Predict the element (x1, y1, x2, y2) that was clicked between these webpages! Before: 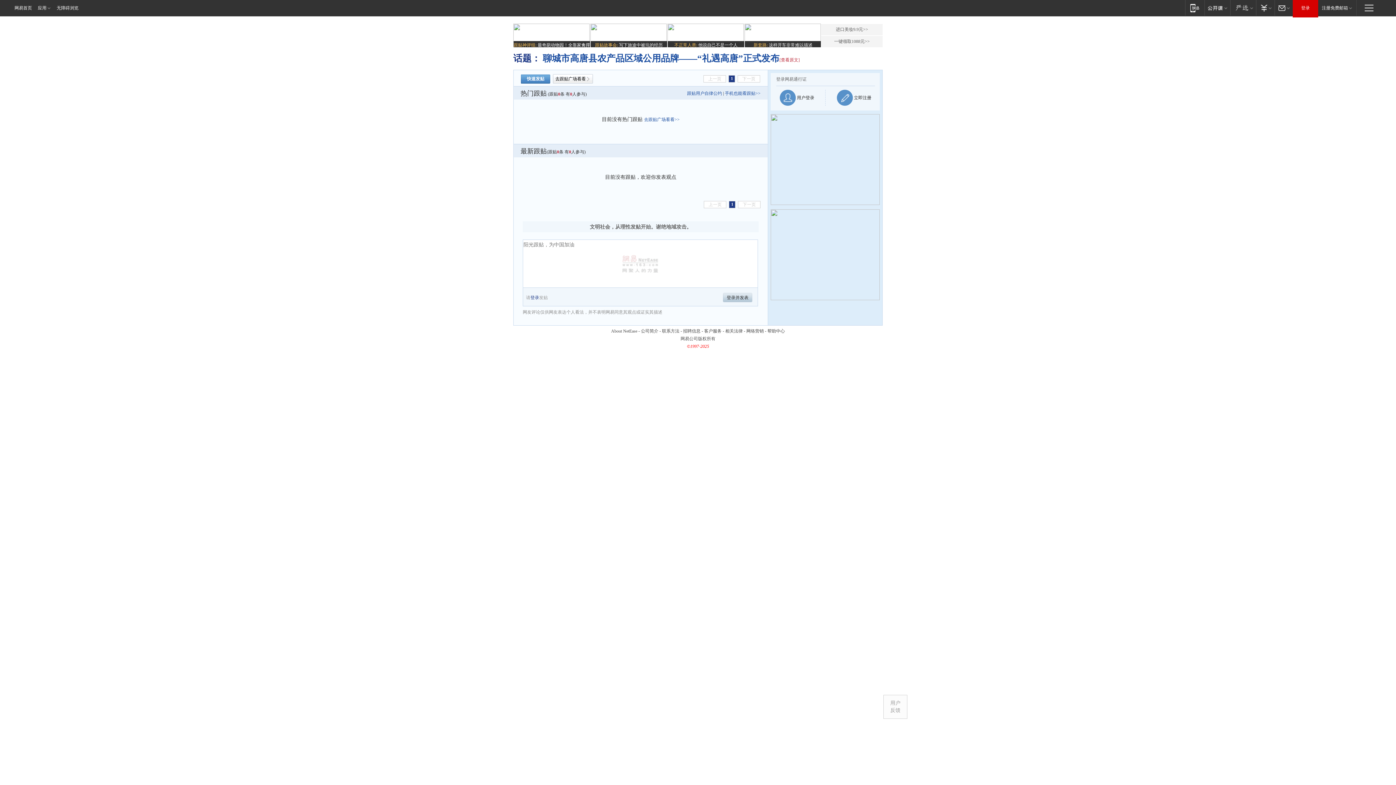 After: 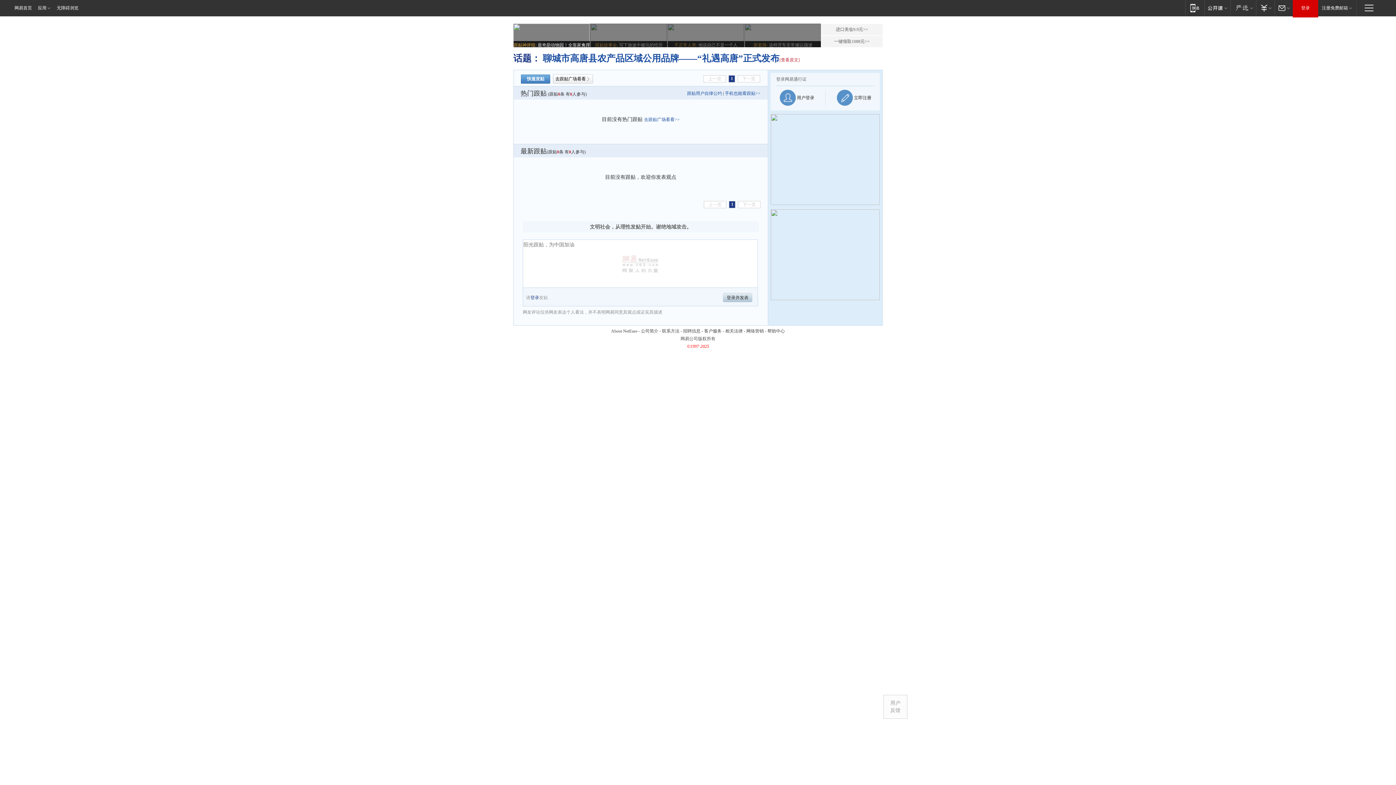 Action: bbox: (513, 23, 589, 48) label: 跟贴神评组: 最奇葩动物园！全靠家禽撑场子